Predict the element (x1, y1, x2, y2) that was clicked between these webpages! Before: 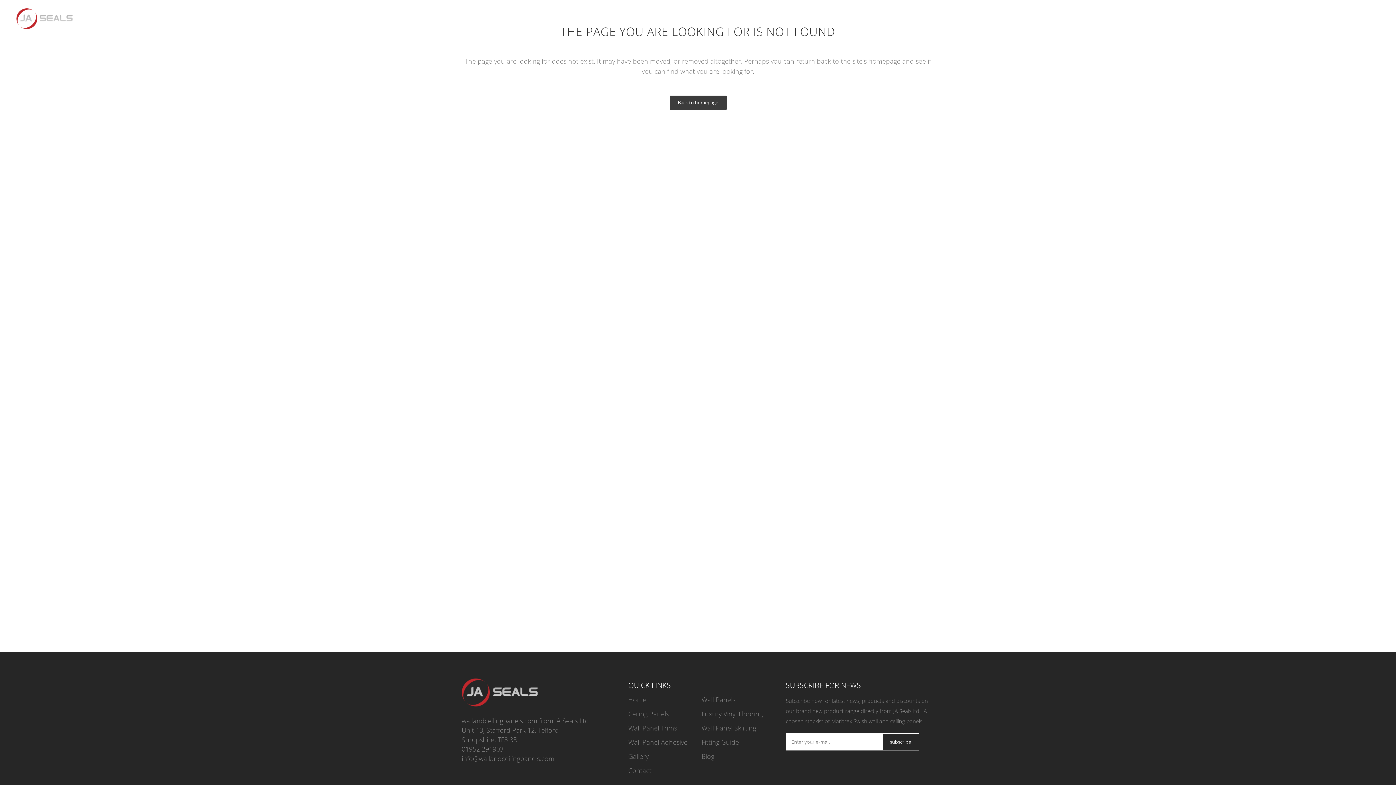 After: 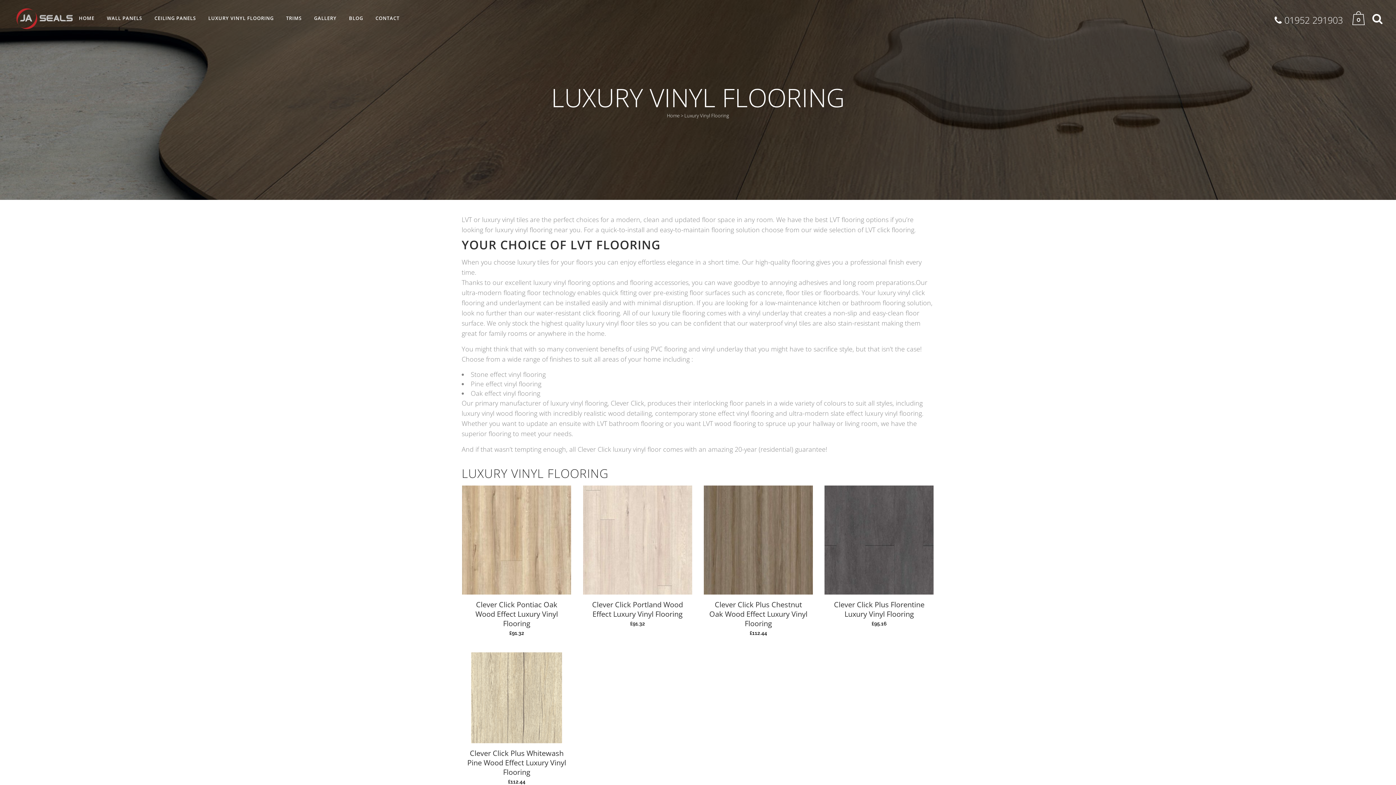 Action: bbox: (202, 0, 280, 36) label: LUXURY VINYL FLOORING